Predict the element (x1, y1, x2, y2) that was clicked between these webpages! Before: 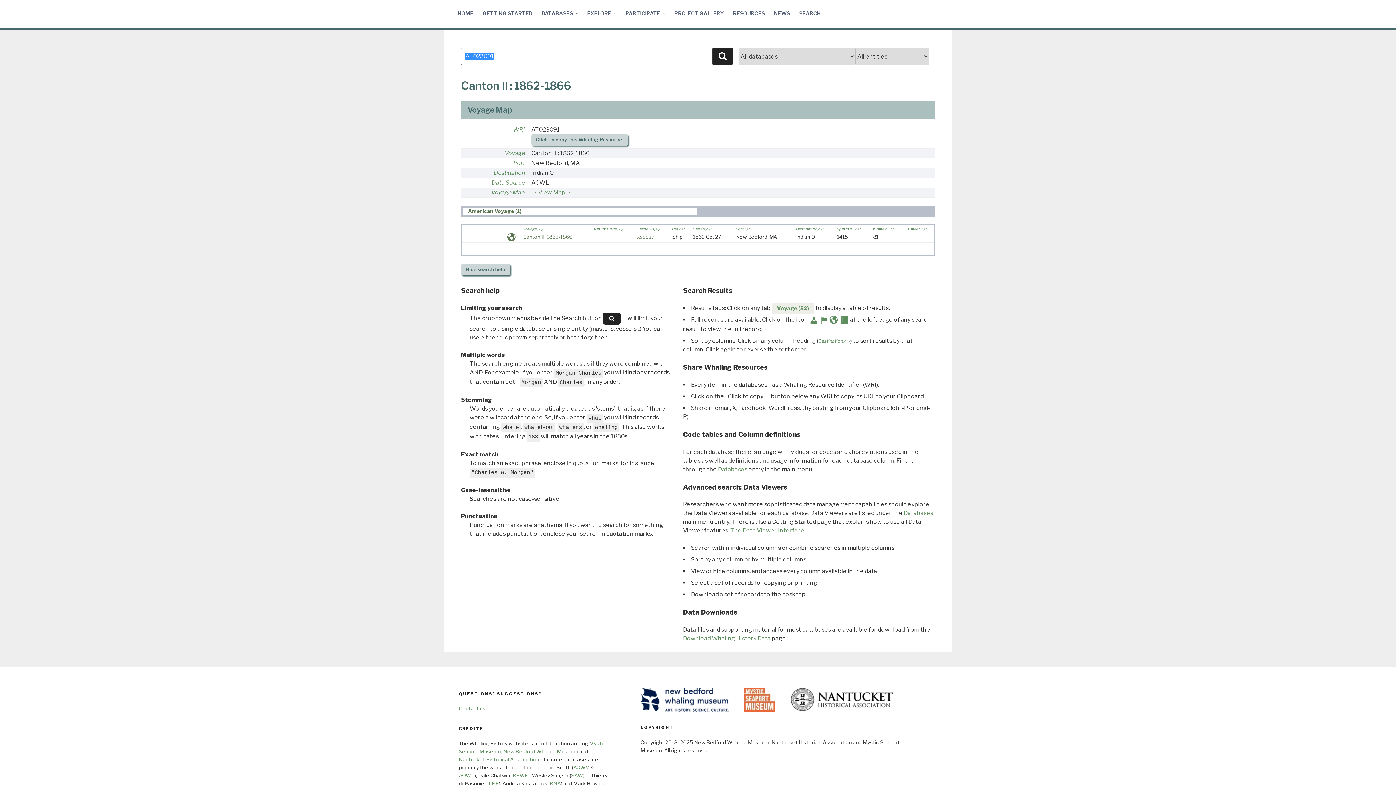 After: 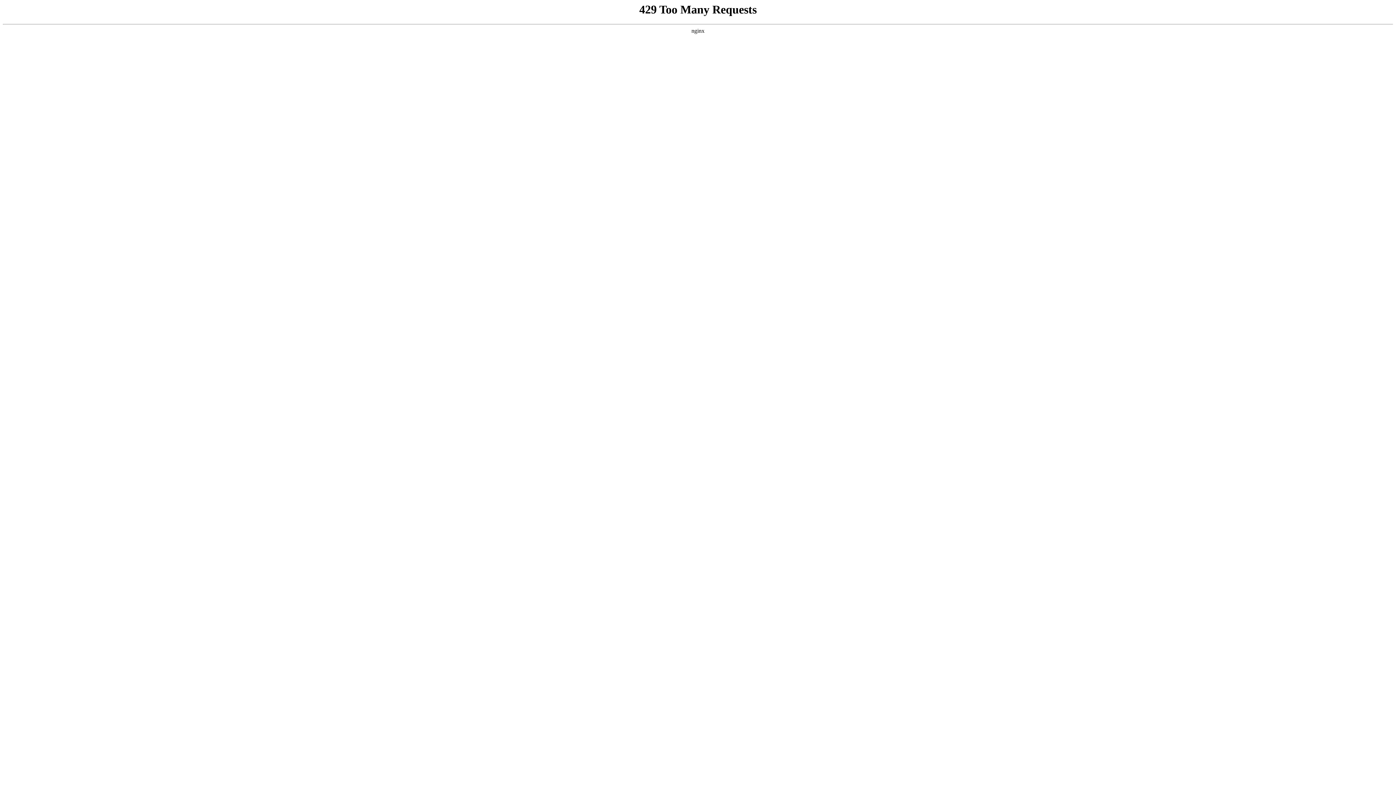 Action: bbox: (744, 707, 775, 713)